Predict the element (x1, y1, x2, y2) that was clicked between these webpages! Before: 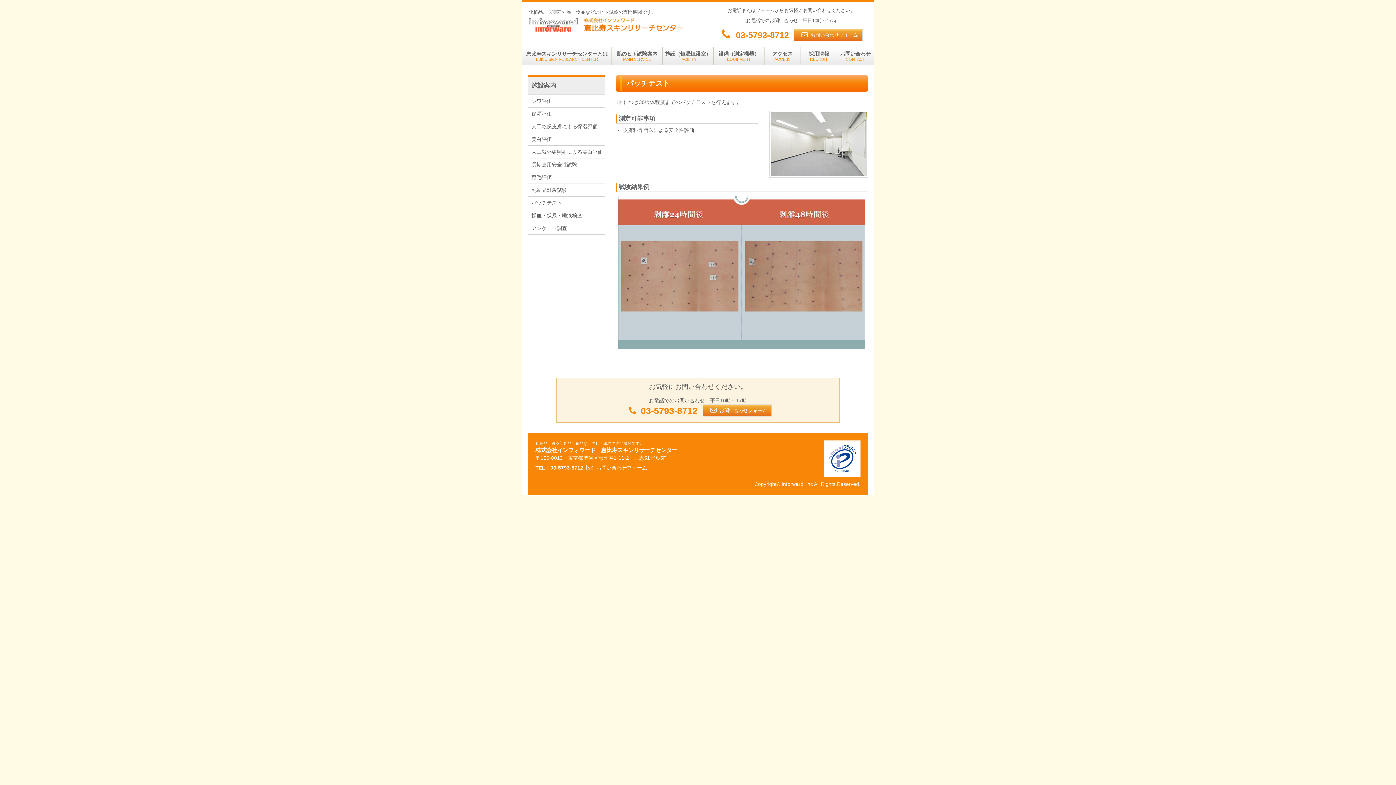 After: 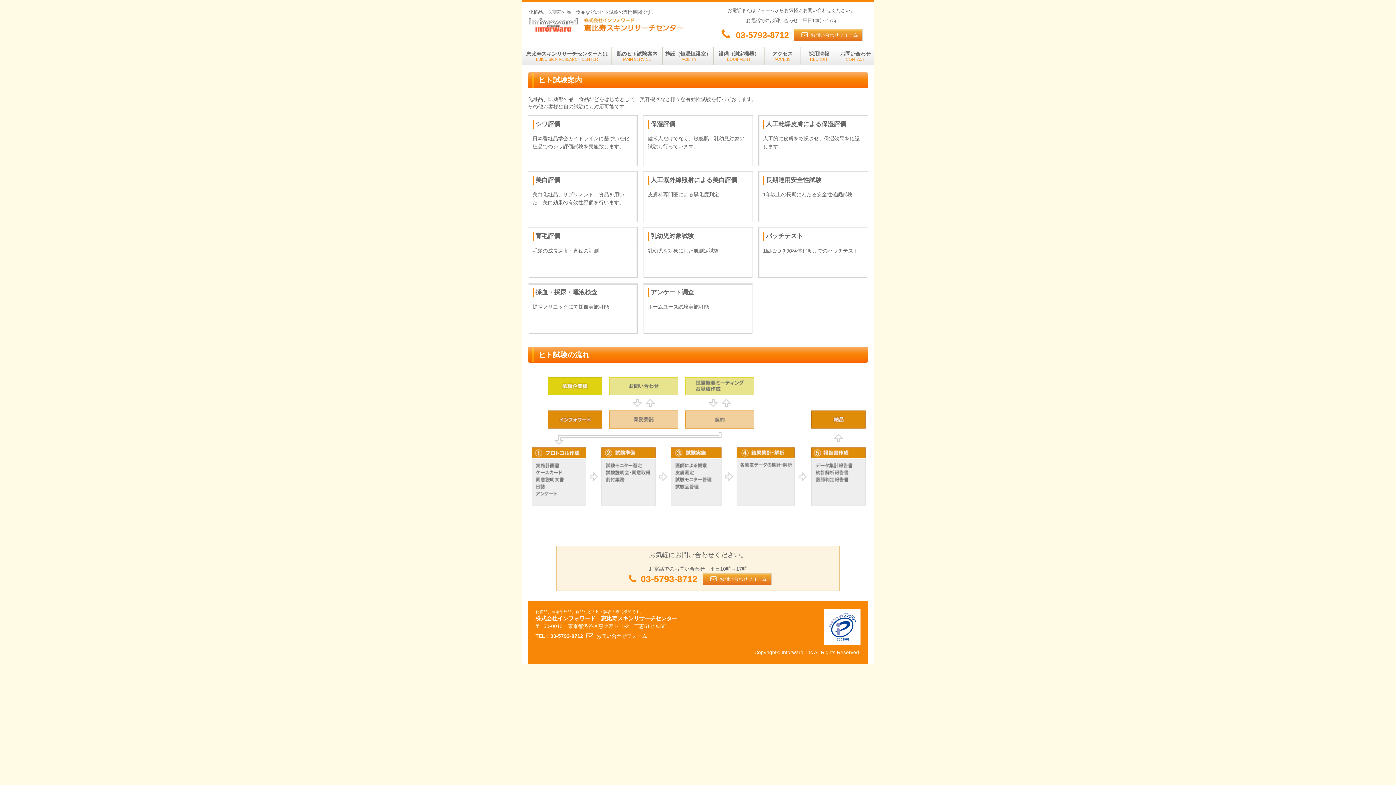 Action: bbox: (612, 46, 662, 65) label: 肌のヒト試験案内

MAIN SERVICE